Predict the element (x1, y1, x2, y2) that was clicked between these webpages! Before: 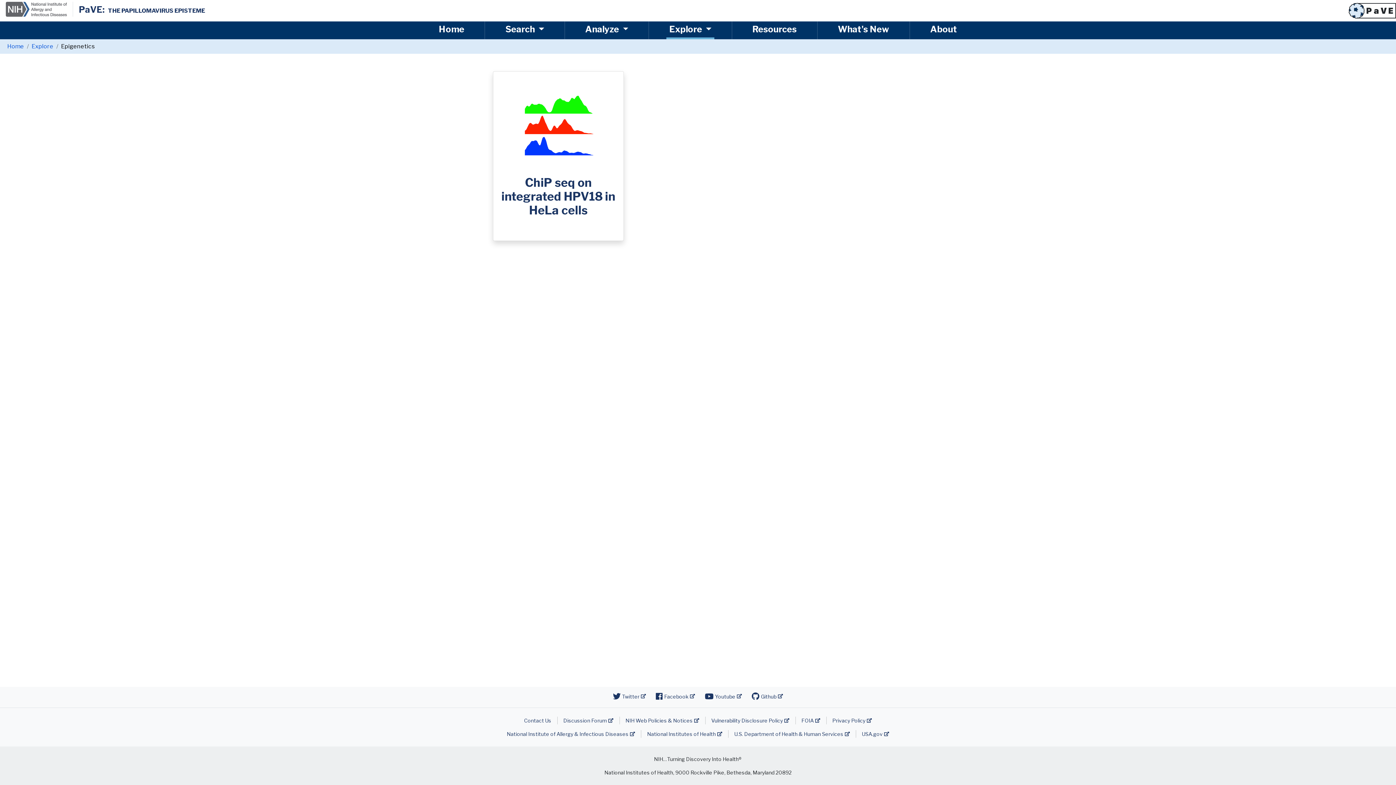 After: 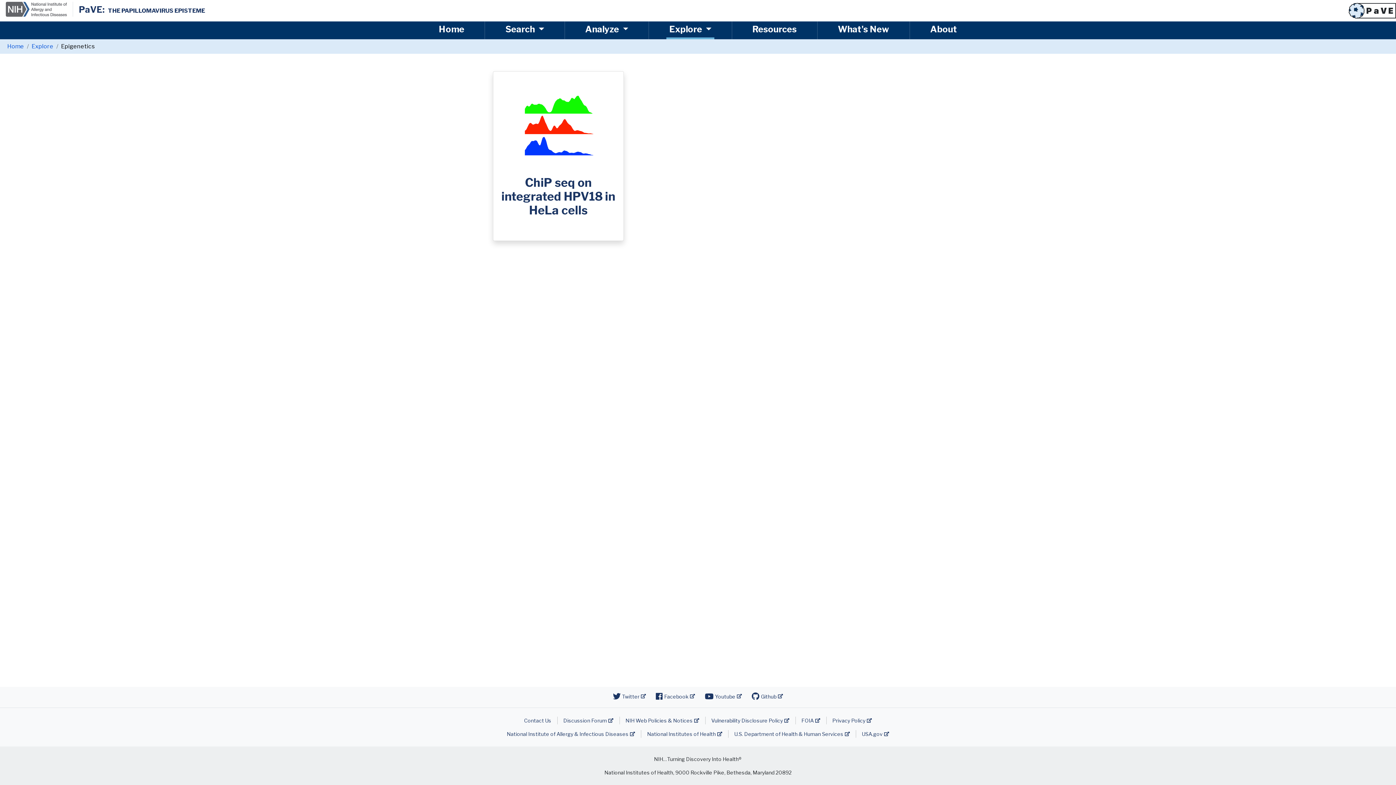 Action: bbox: (862, 730, 889, 738) label: USA.gov